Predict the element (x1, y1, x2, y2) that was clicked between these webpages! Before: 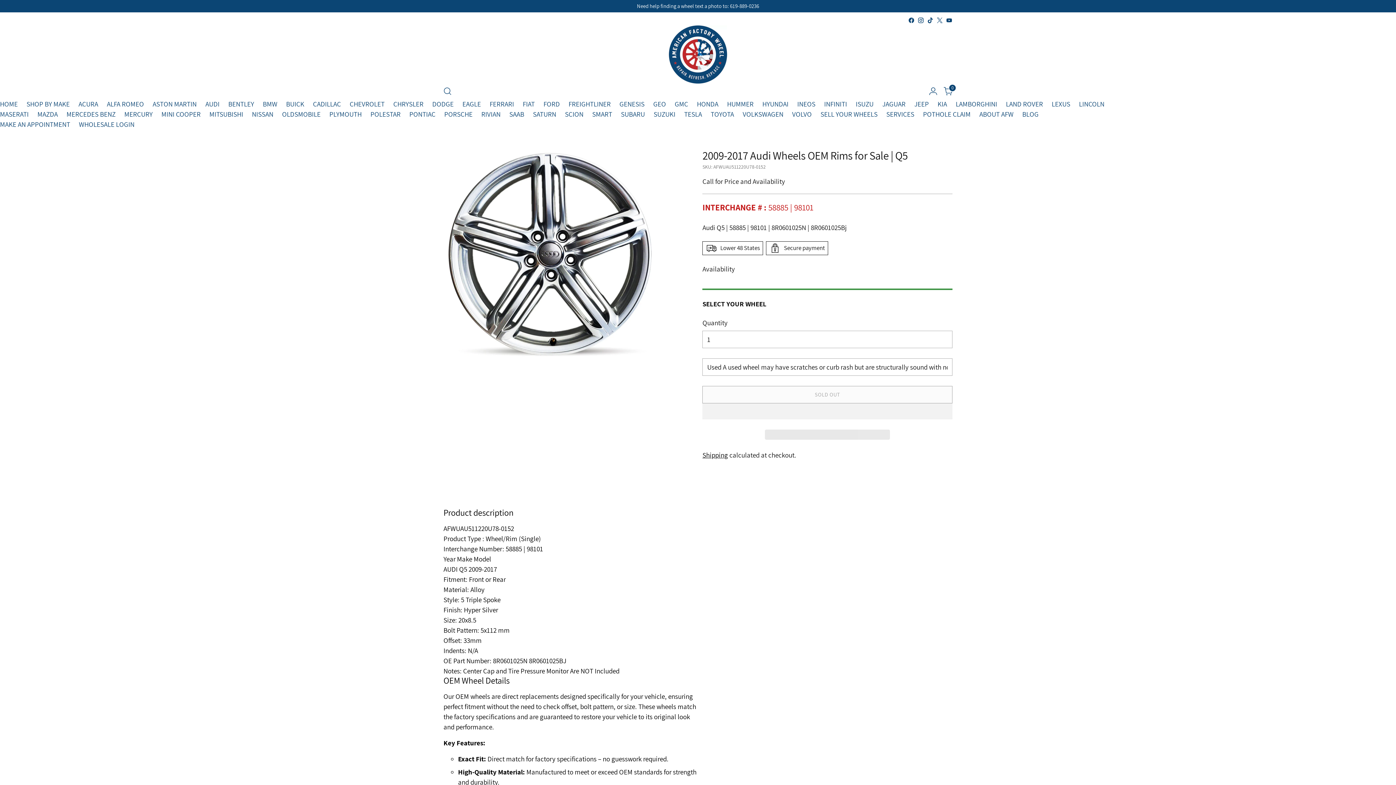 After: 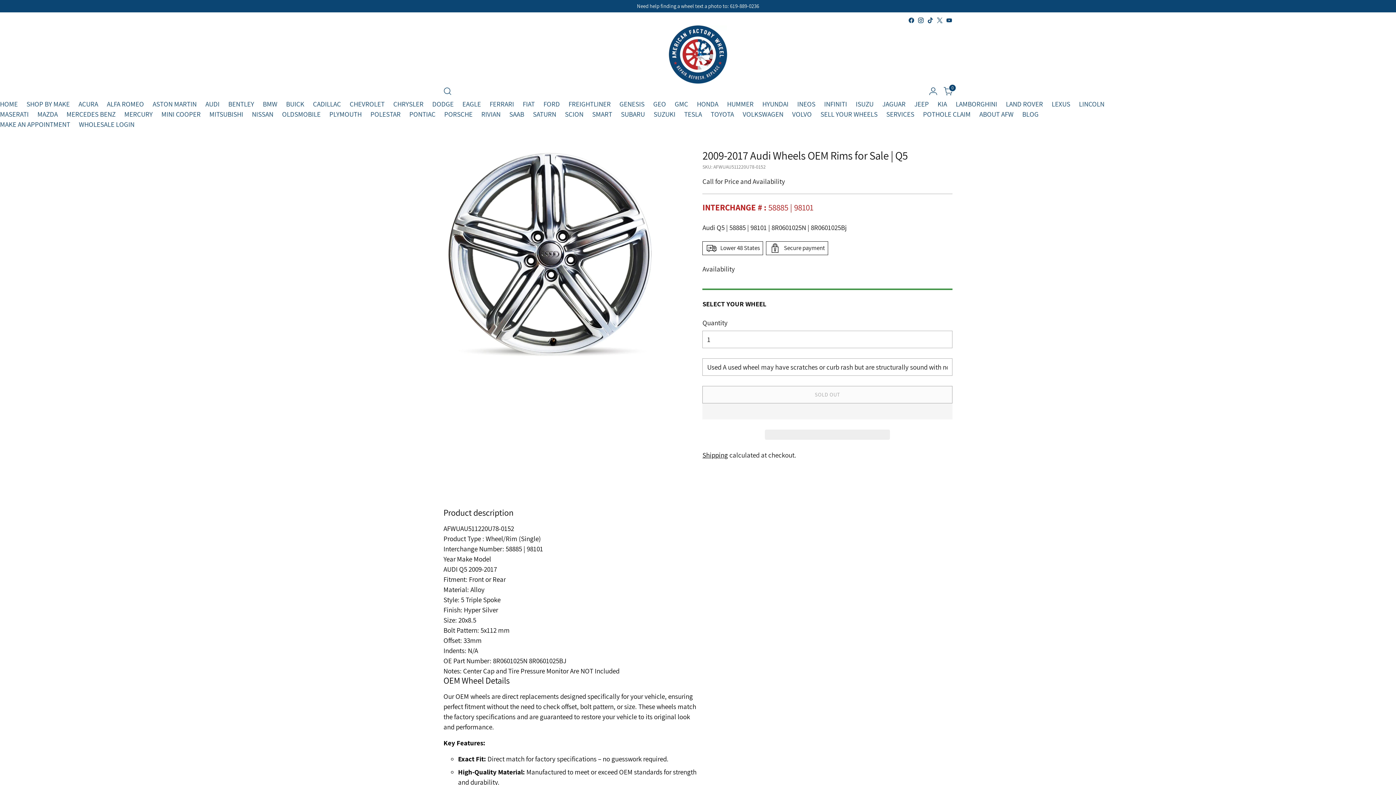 Action: bbox: (917, 17, 924, 23)